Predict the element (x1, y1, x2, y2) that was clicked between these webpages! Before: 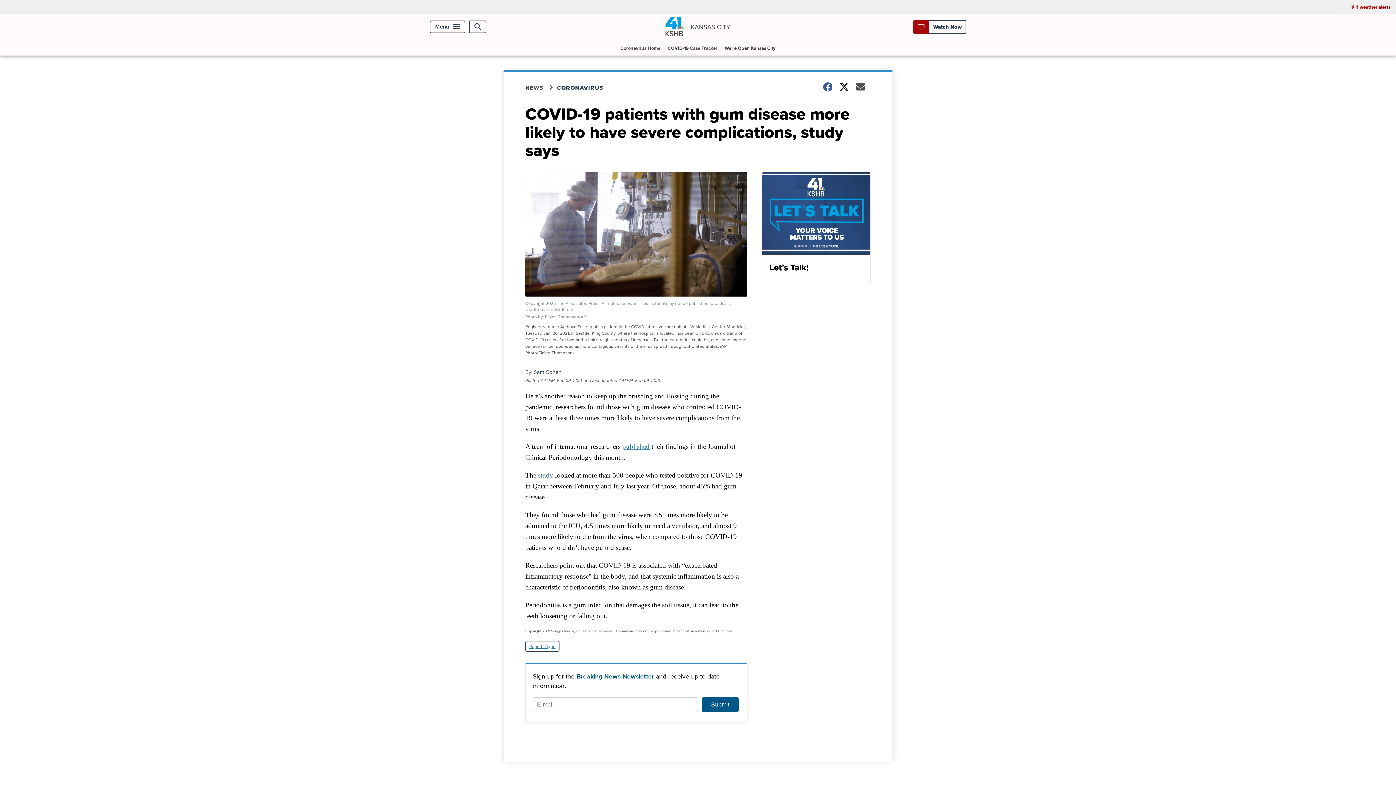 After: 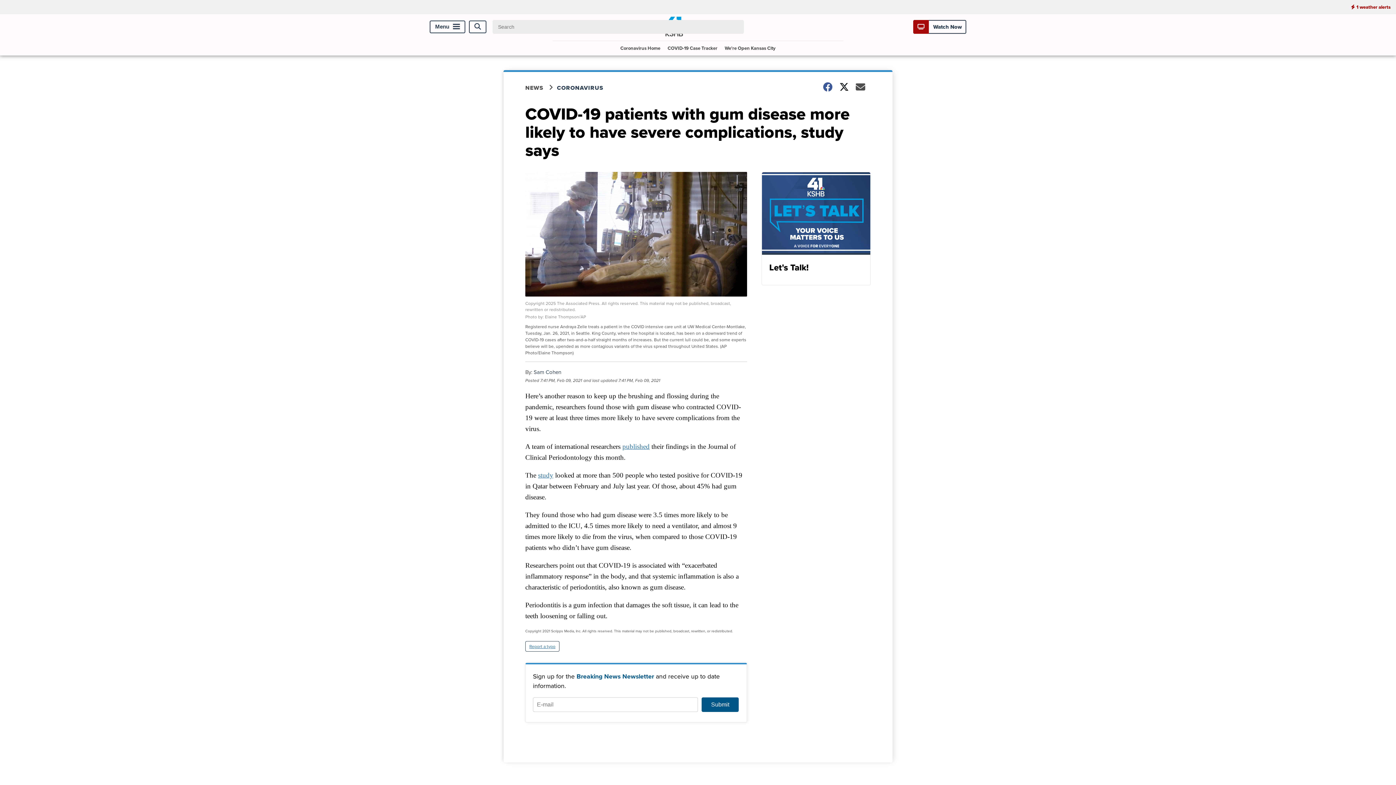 Action: bbox: (469, 20, 486, 33) label: Open Search